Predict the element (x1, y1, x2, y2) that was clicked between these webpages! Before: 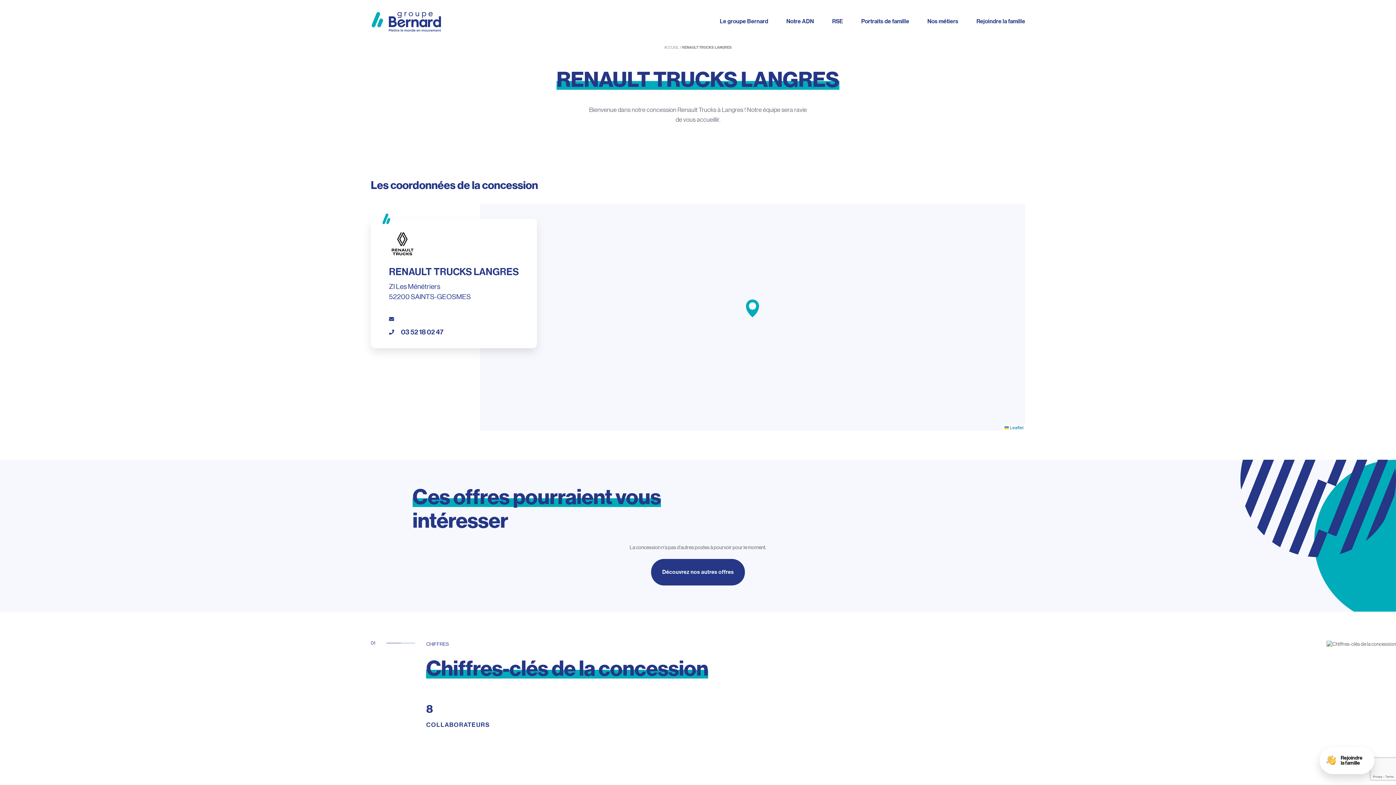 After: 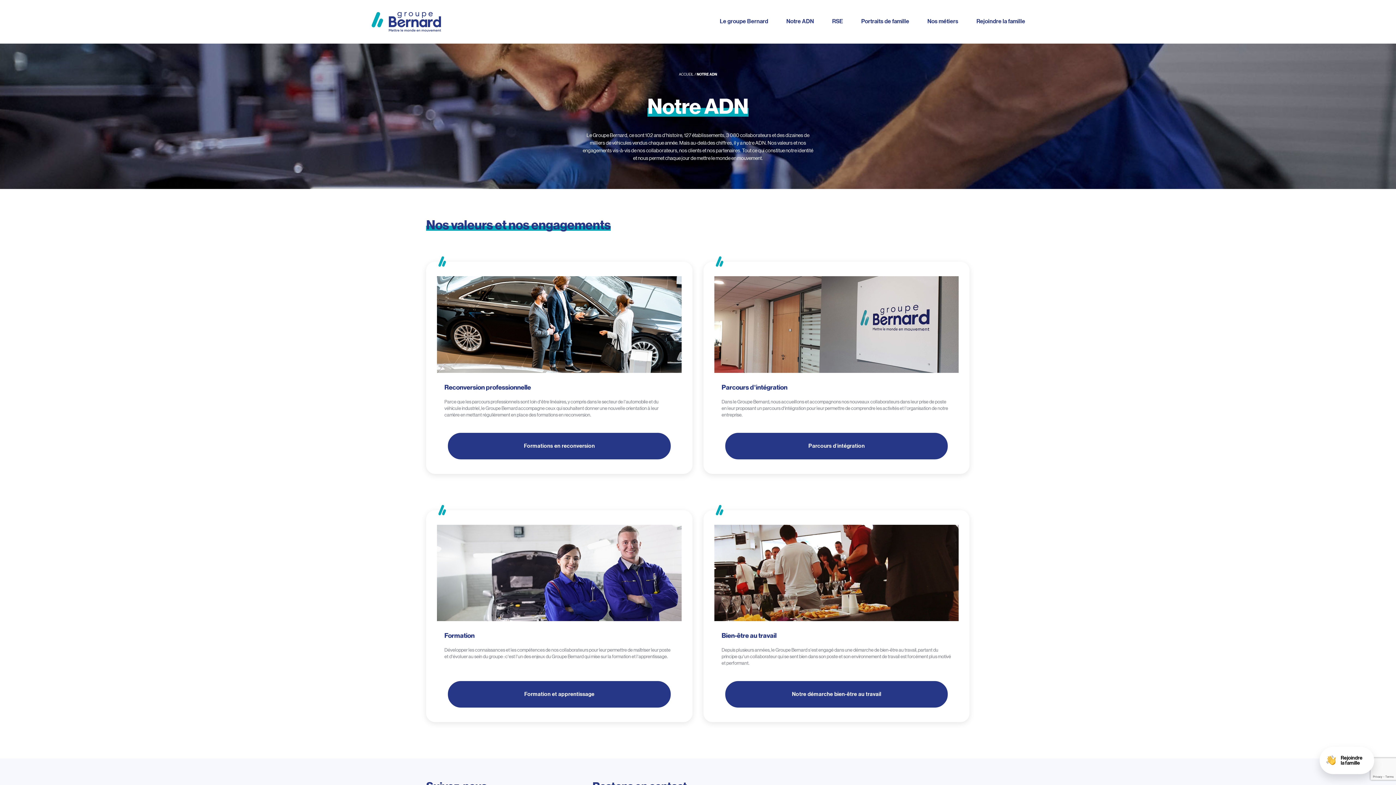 Action: label: Notre ADN bbox: (786, 18, 814, 24)